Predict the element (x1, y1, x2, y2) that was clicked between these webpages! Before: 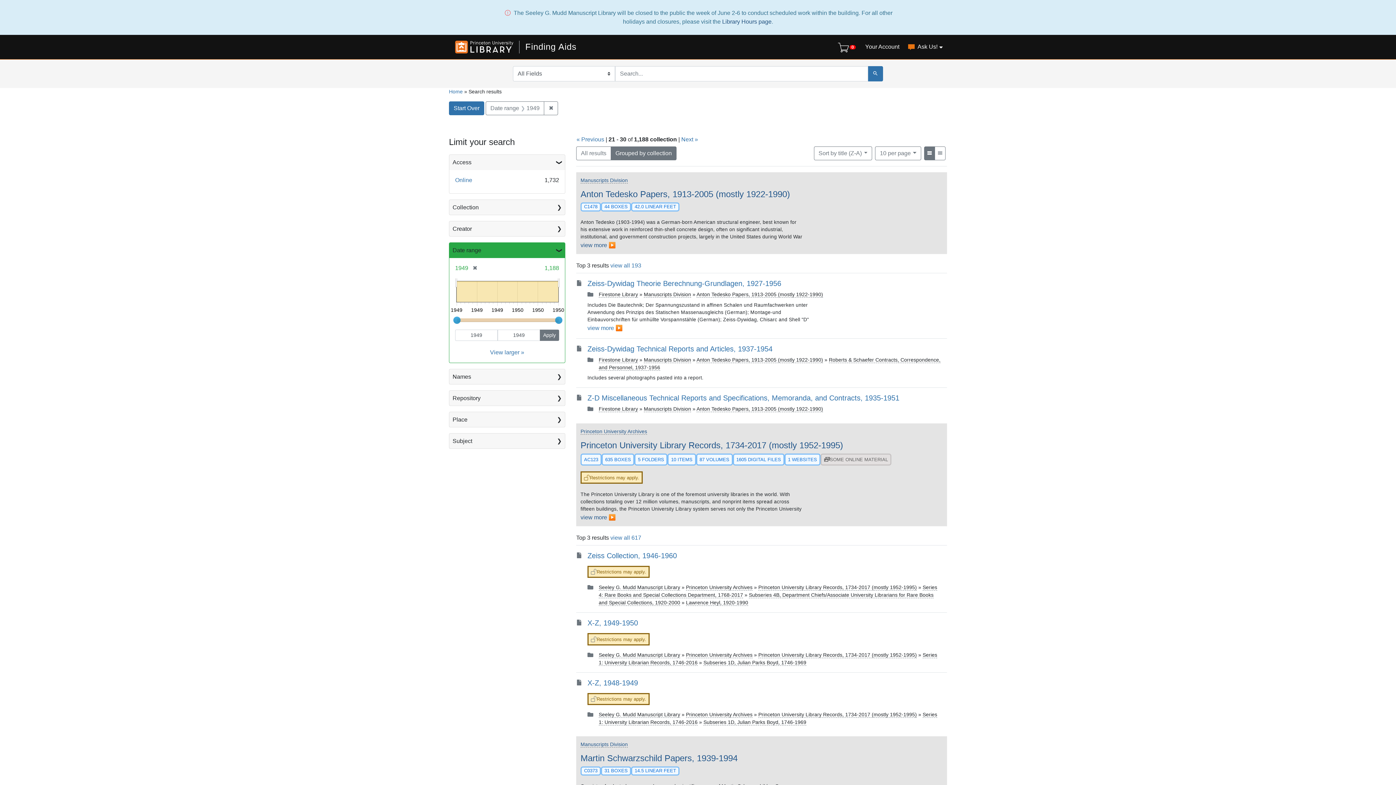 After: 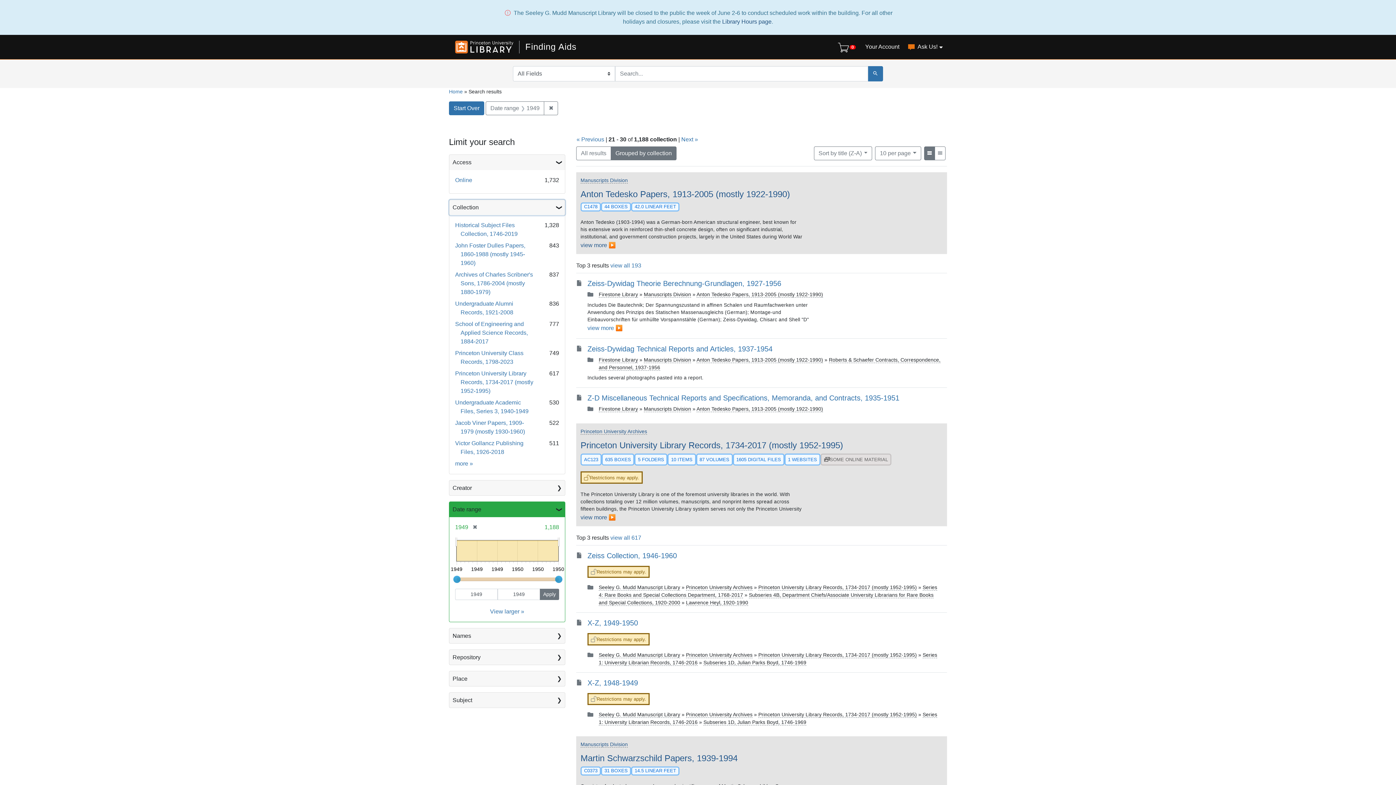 Action: bbox: (449, 200, 565, 215) label: Collection